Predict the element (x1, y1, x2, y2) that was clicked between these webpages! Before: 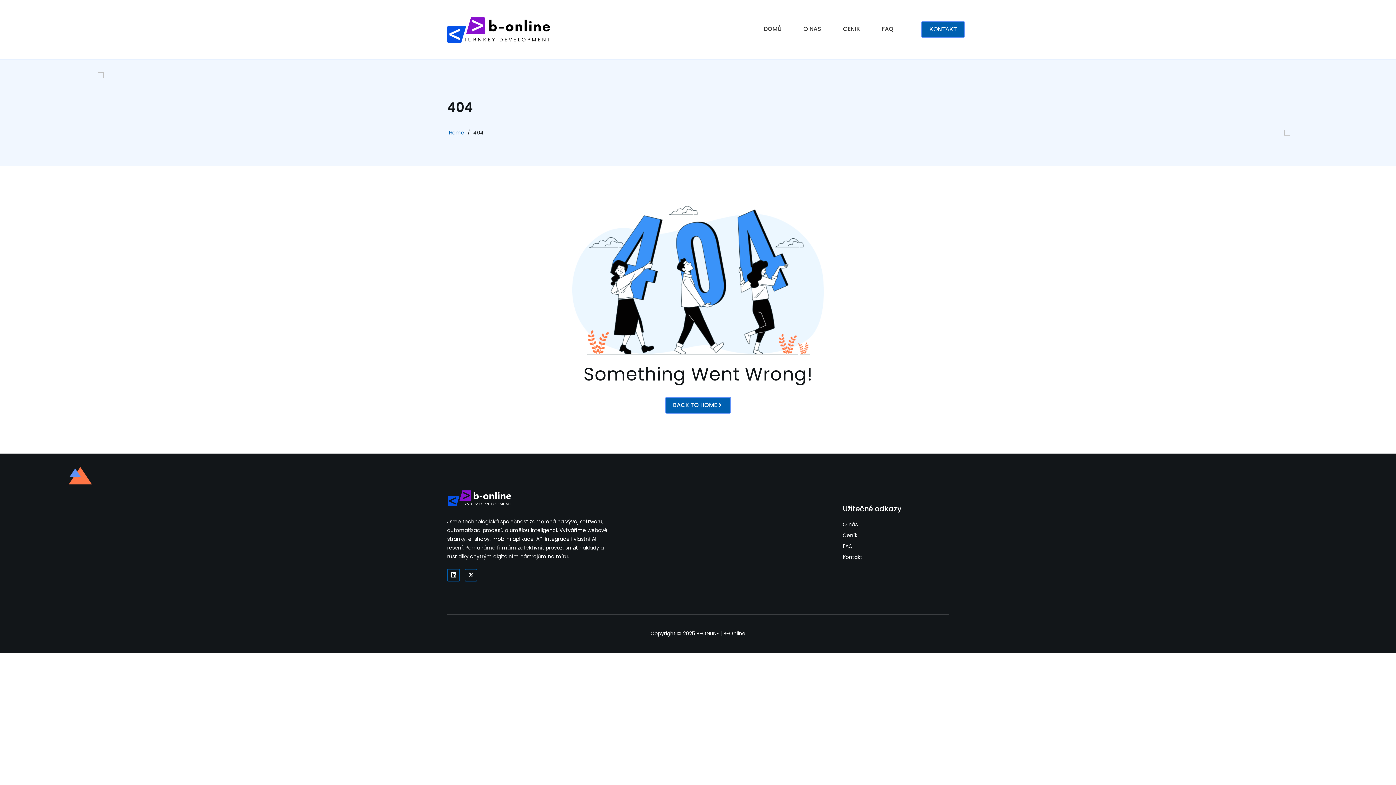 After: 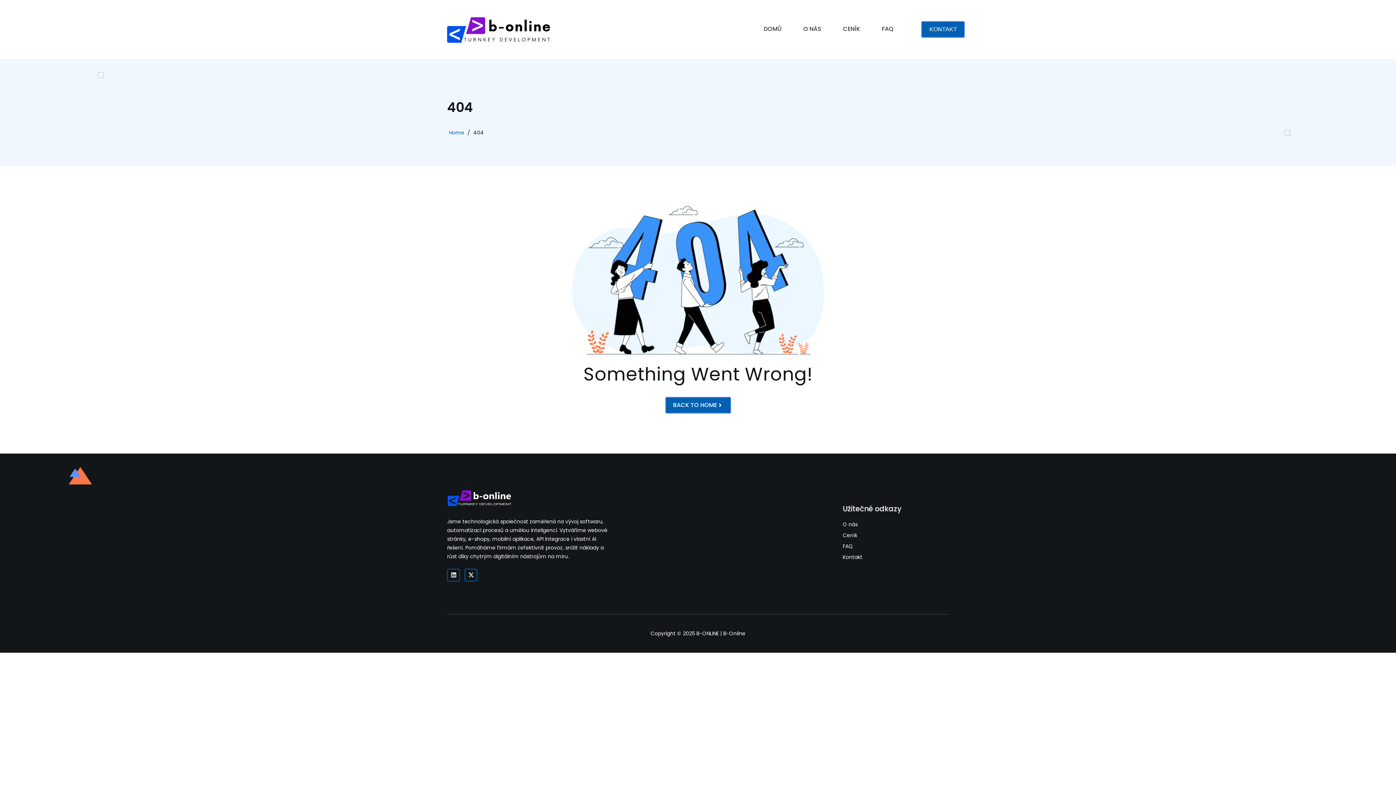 Action: bbox: (447, 568, 460, 581) label: Linkedin